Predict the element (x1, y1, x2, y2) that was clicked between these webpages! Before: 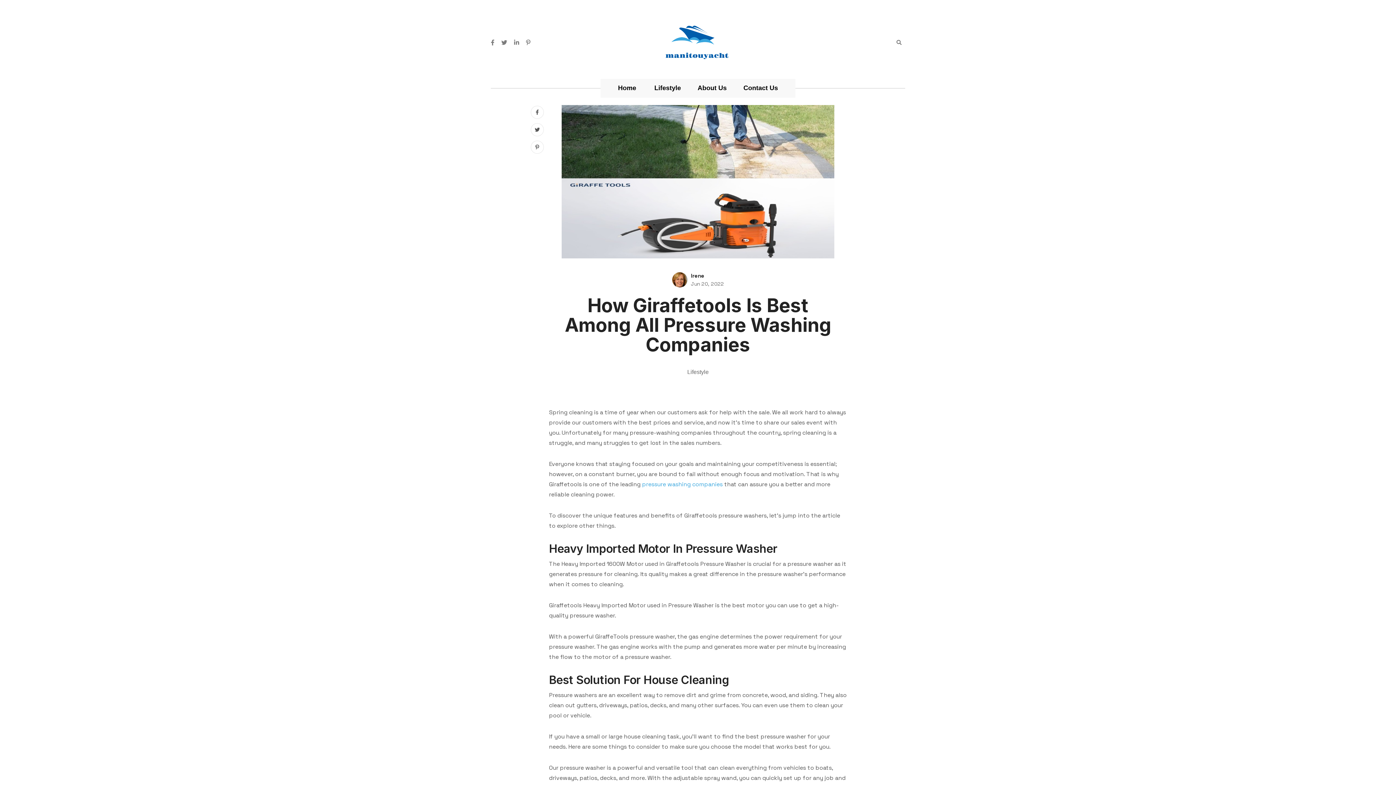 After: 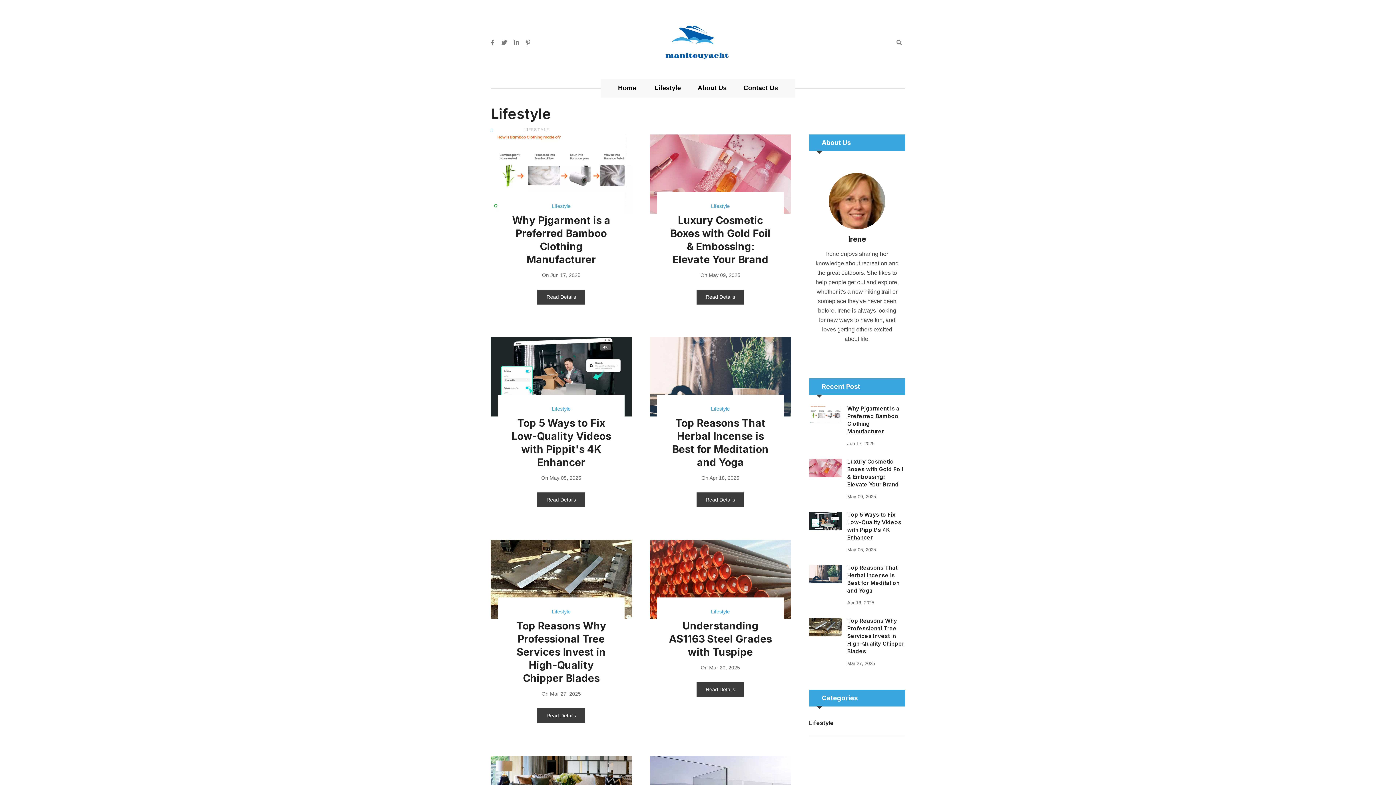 Action: bbox: (646, 78, 689, 97) label: Lifestyle